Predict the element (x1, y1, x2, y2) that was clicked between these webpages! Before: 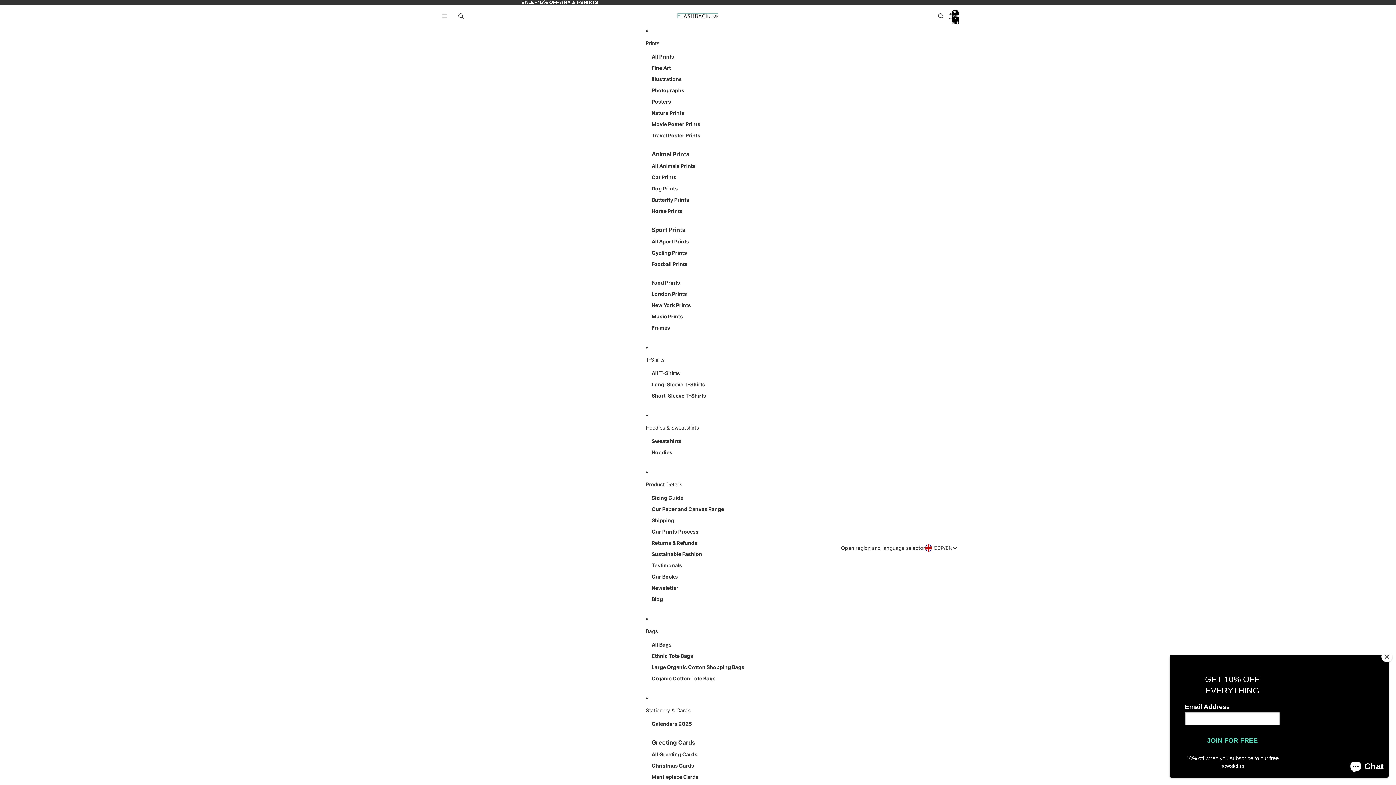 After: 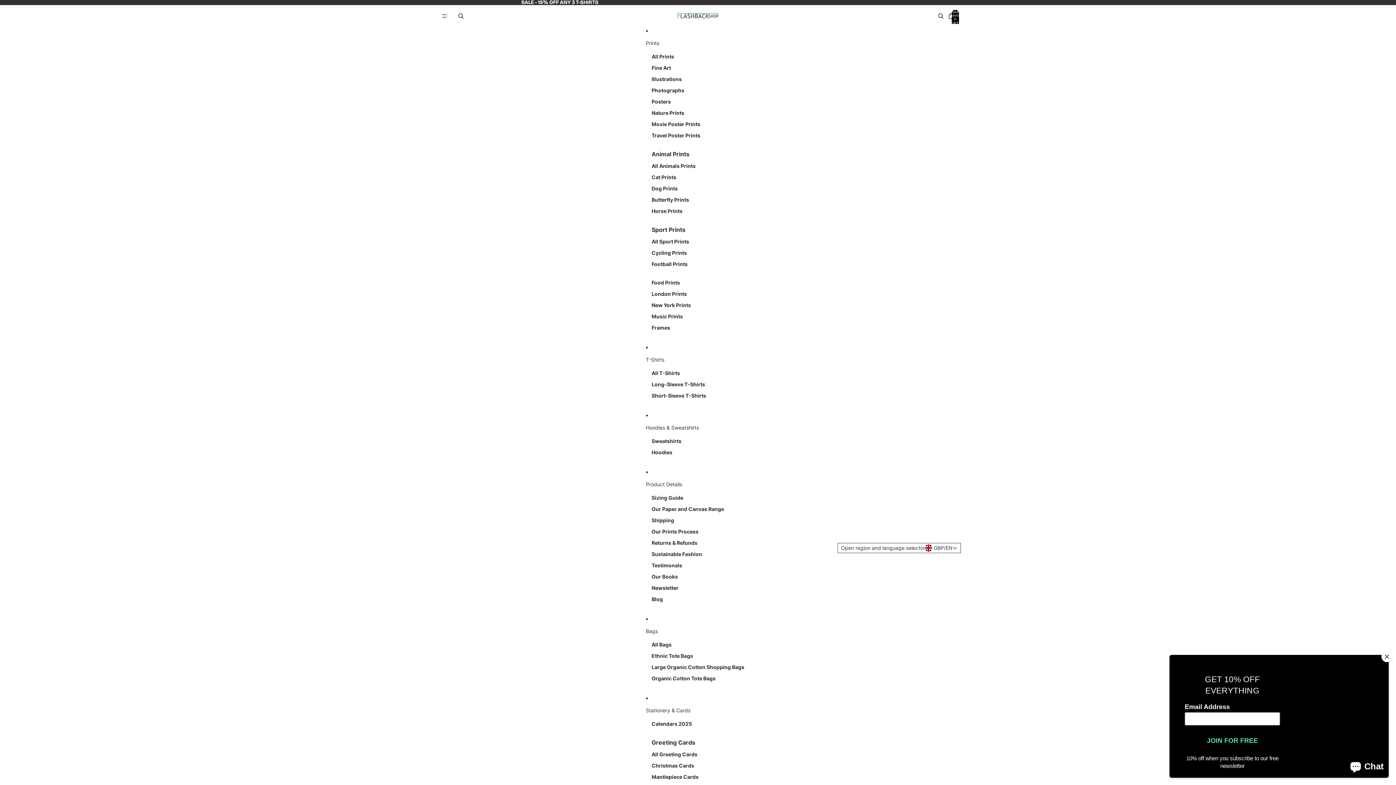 Action: bbox: (839, 544, 960, 552) label: Open region and language selector
GBP
/
EN